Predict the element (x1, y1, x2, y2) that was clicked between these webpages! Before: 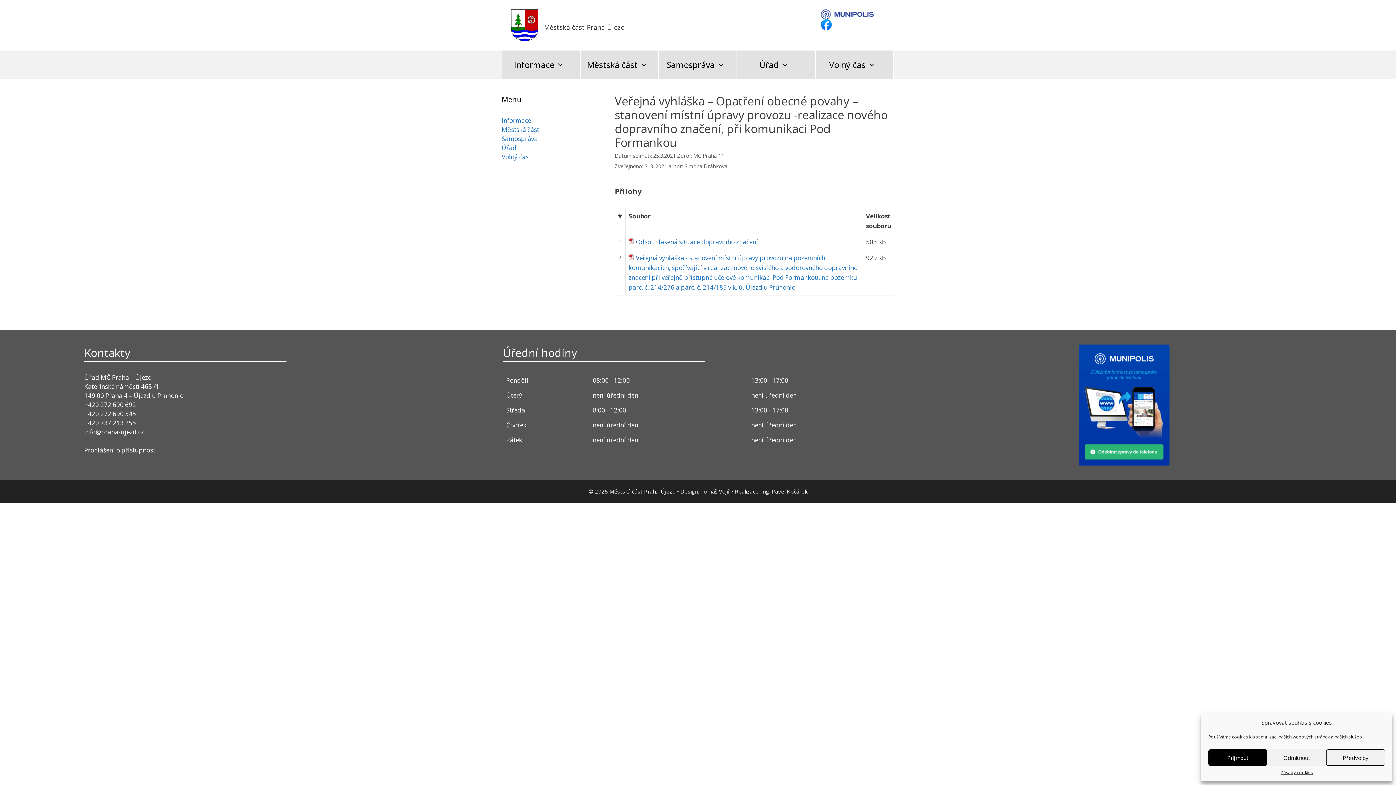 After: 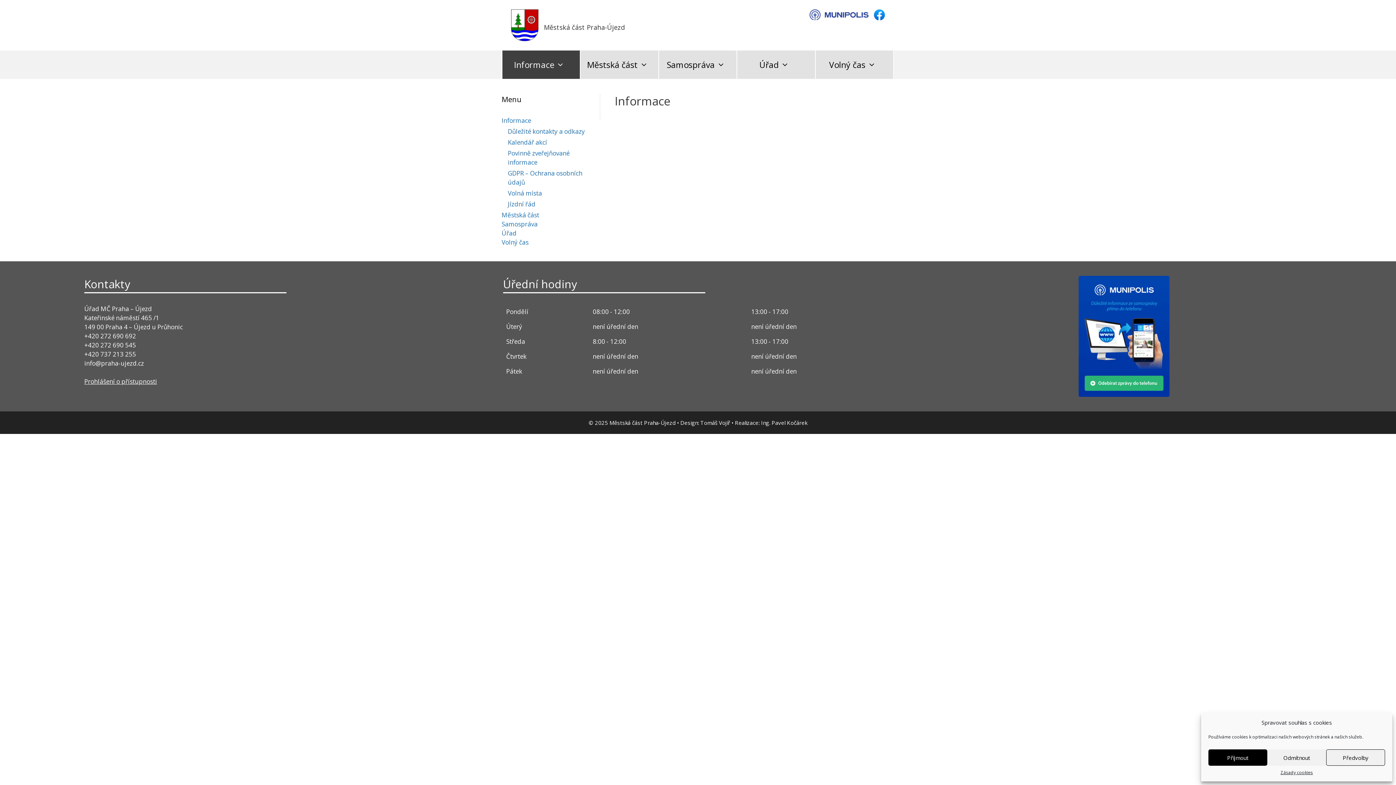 Action: label: Informace bbox: (501, 116, 531, 124)